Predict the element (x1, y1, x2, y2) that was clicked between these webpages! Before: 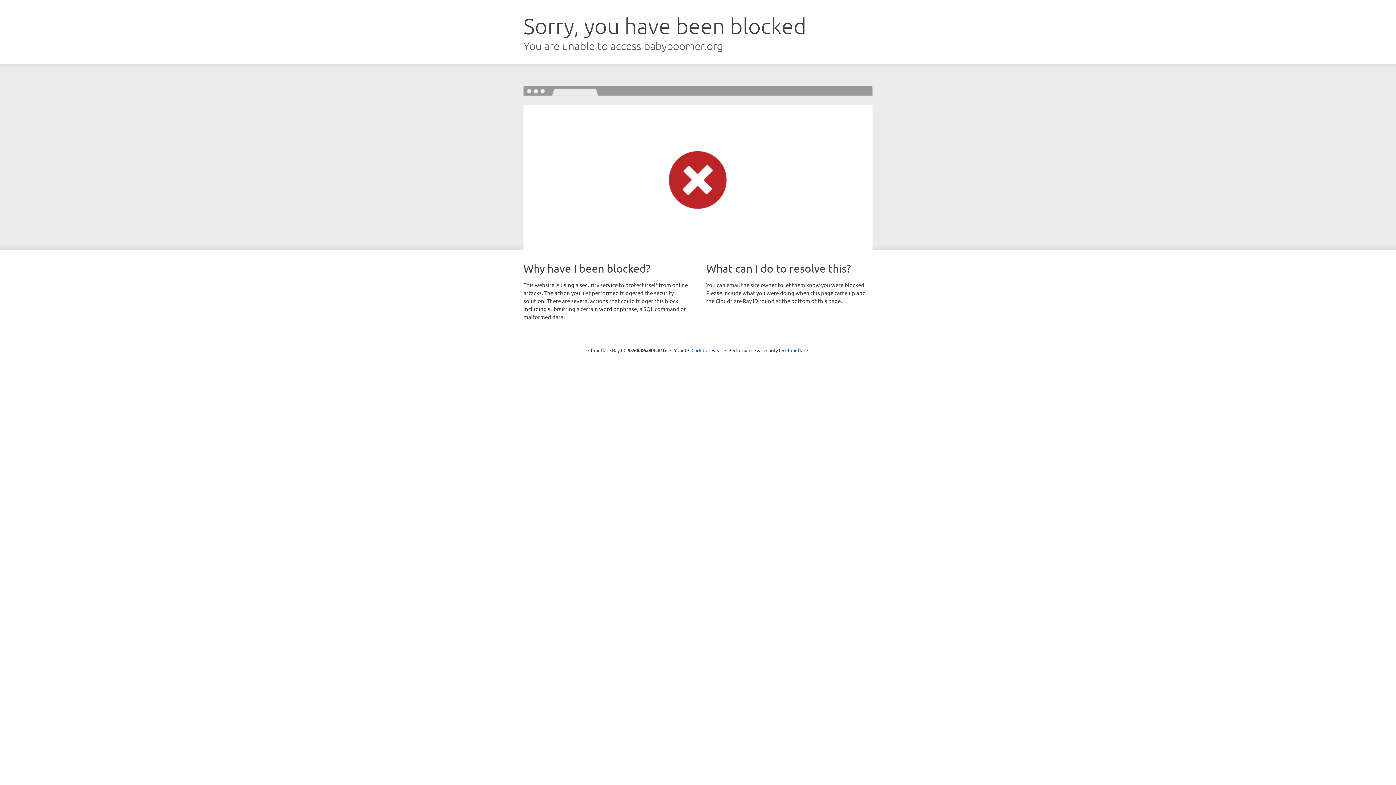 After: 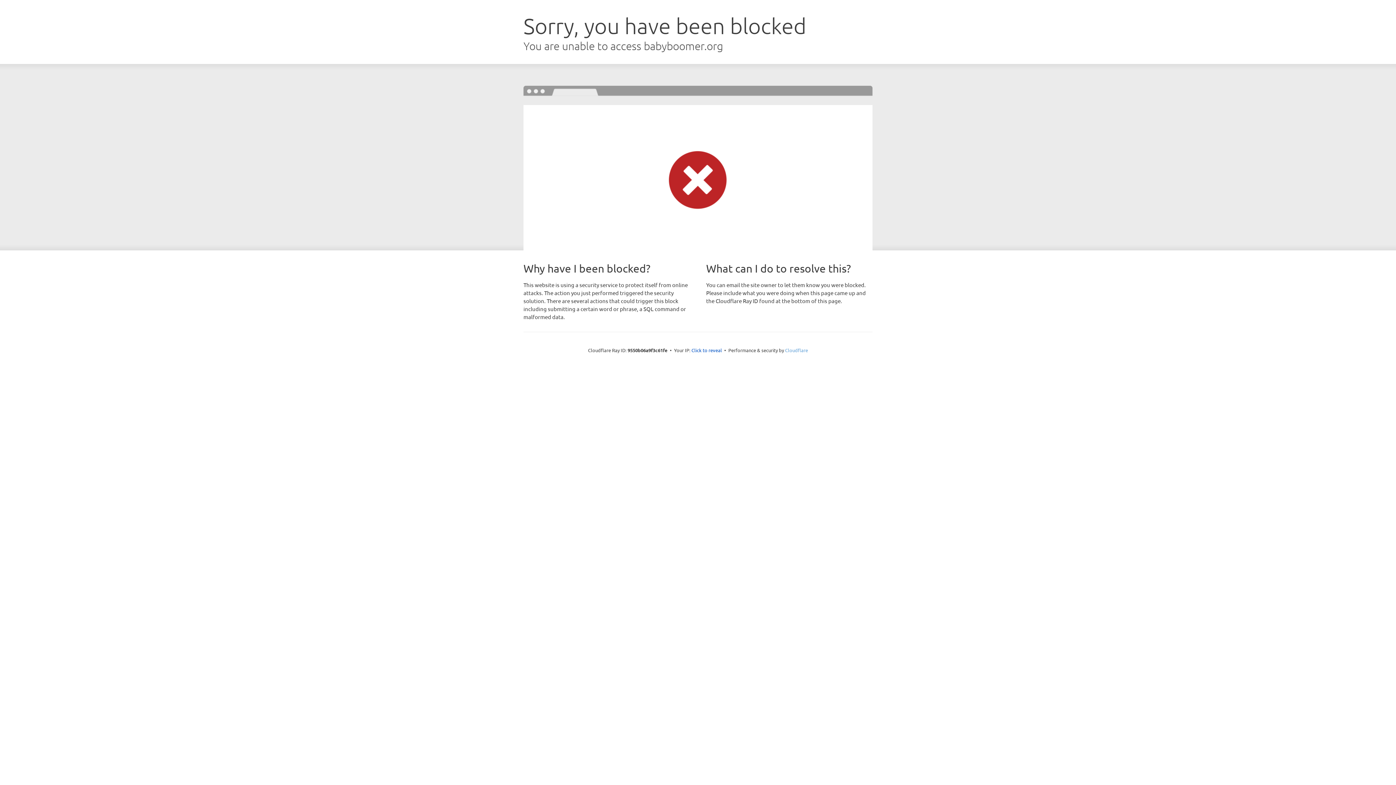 Action: label: Cloudflare bbox: (785, 347, 808, 353)